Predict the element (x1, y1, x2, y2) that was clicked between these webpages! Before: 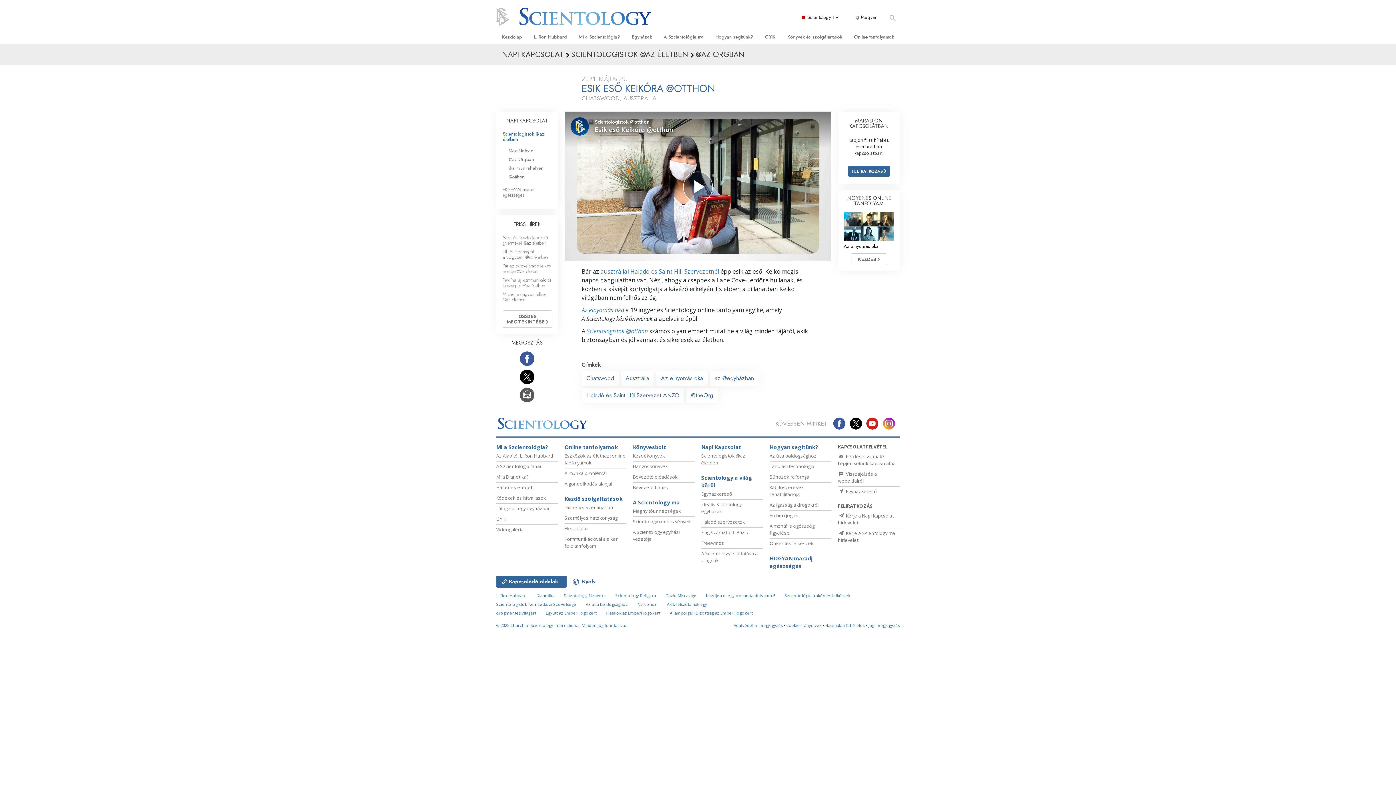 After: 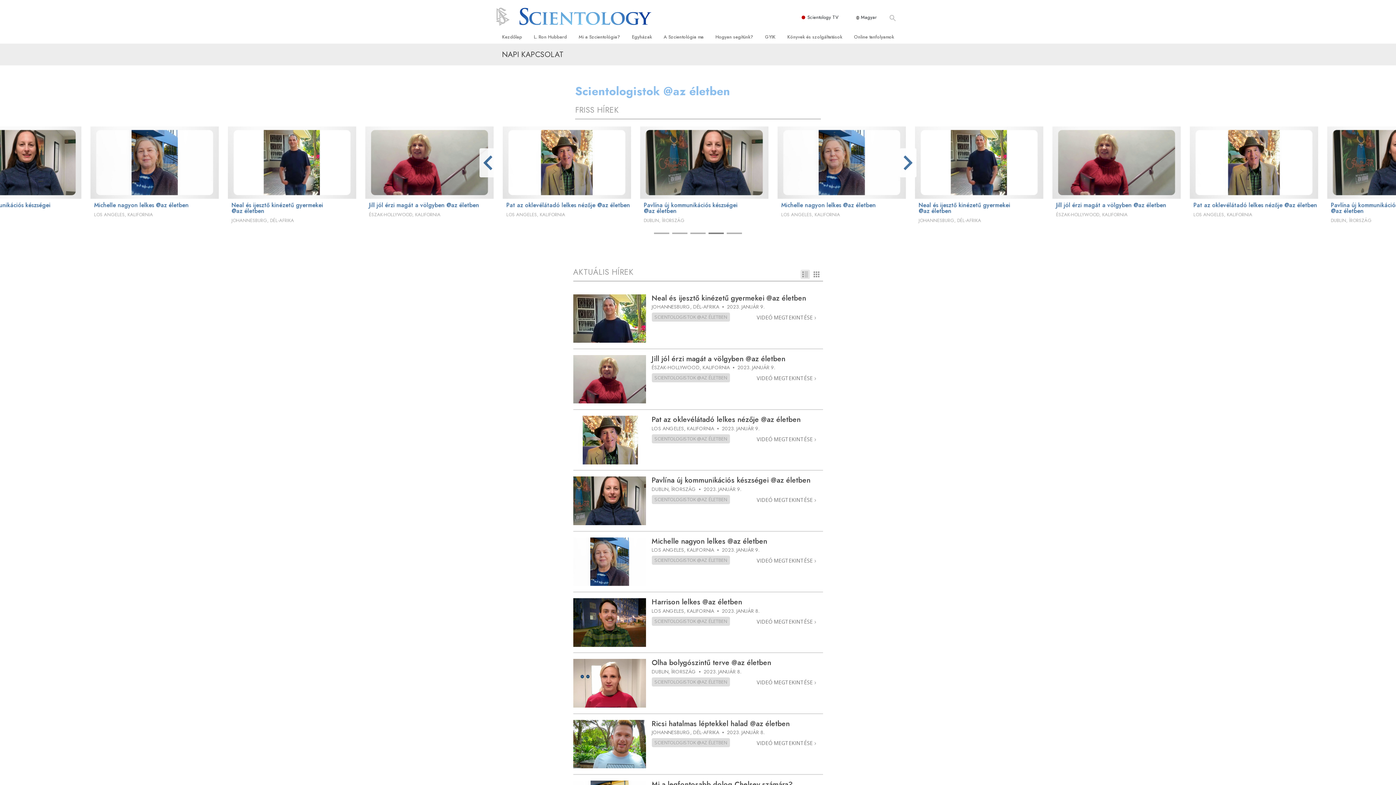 Action: label: Scientologistok @az életben bbox: (502, 130, 544, 142)